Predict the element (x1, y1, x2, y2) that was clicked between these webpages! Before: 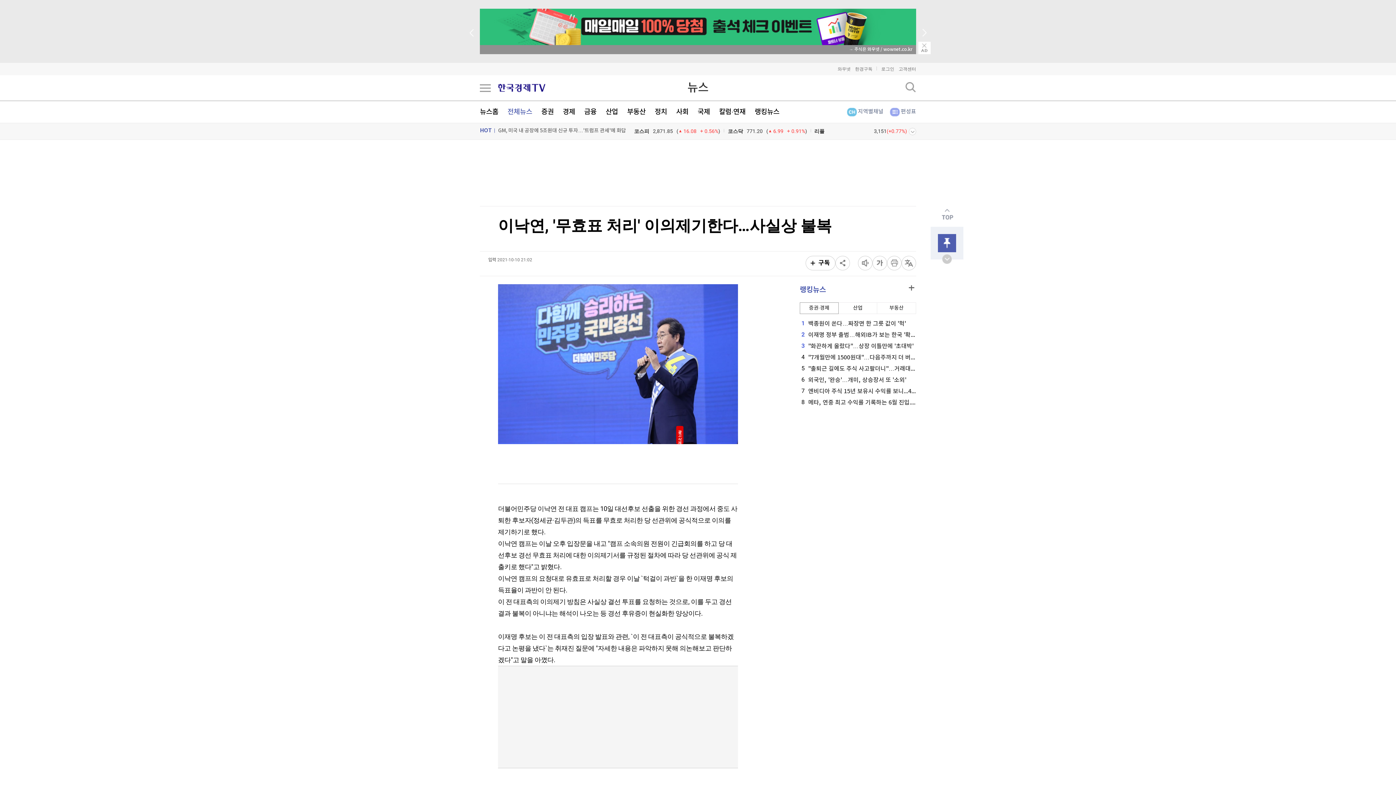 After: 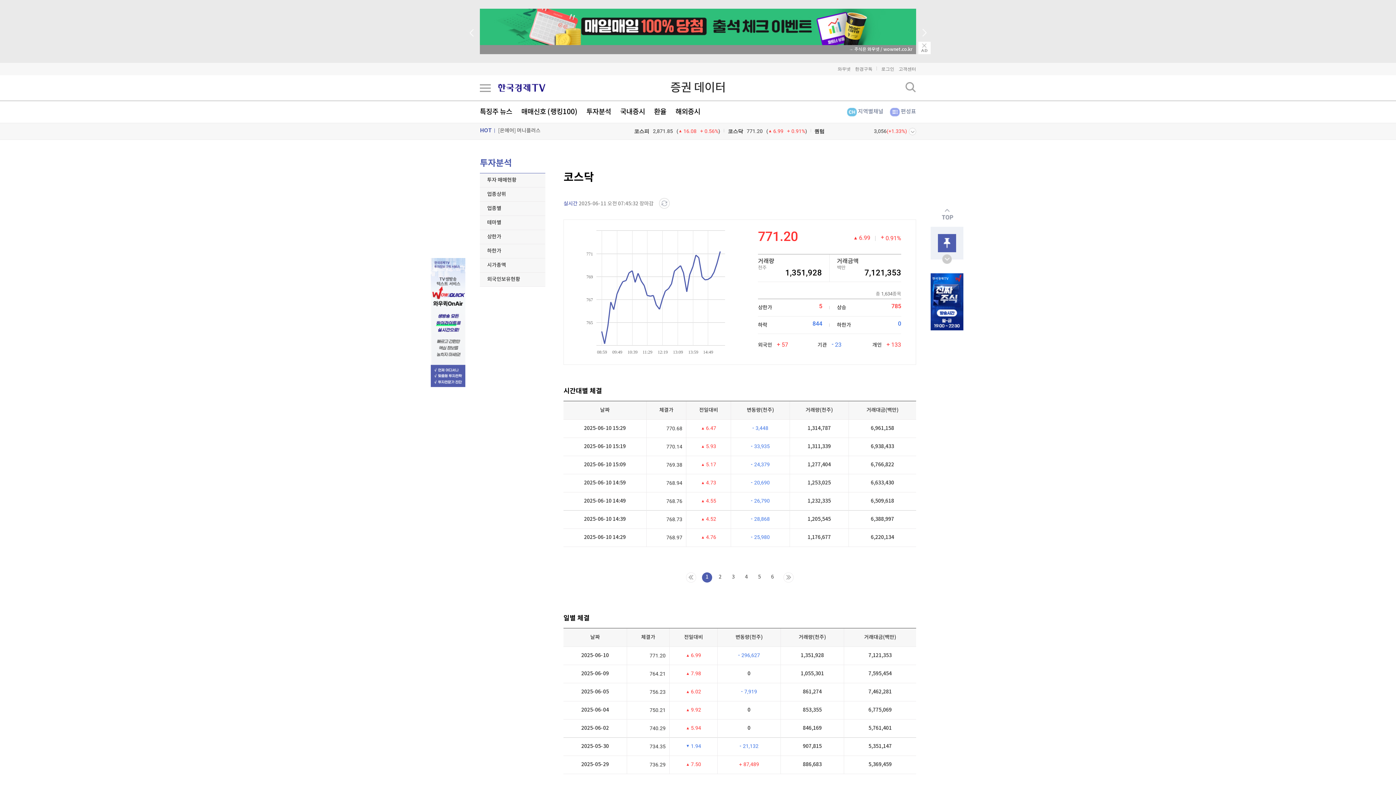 Action: bbox: (728, 128, 743, 134) label: 코스닥